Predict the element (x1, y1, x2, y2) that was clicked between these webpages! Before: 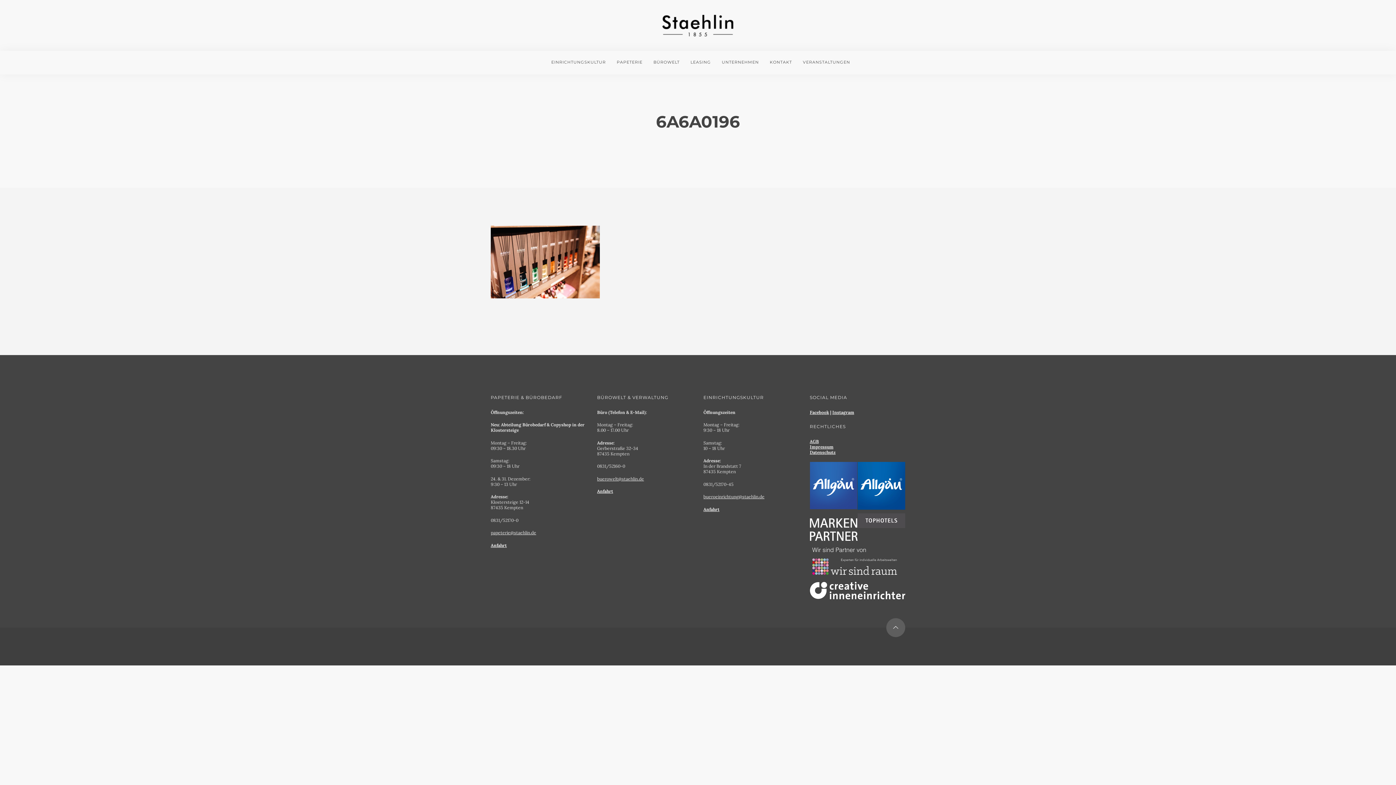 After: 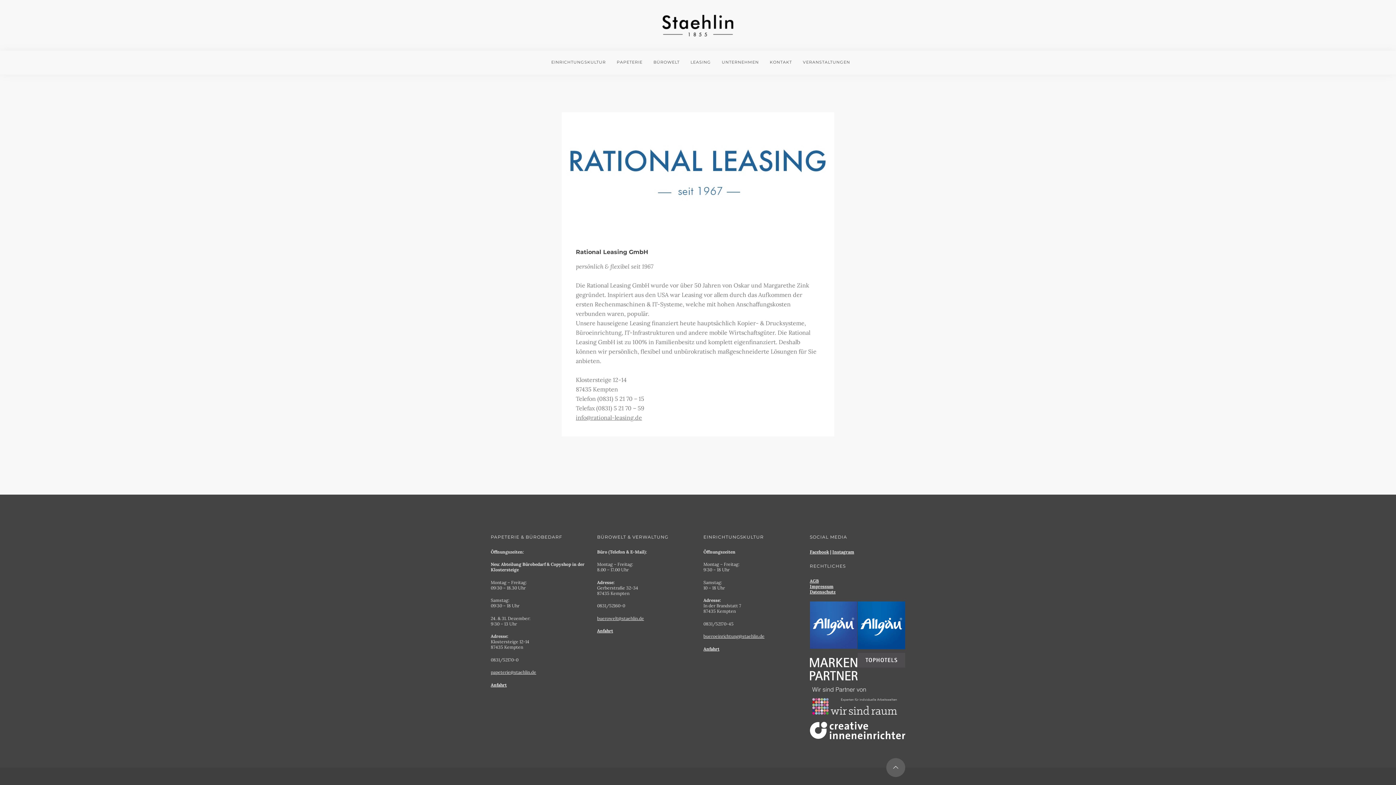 Action: label: LEASING bbox: (685, 50, 716, 73)